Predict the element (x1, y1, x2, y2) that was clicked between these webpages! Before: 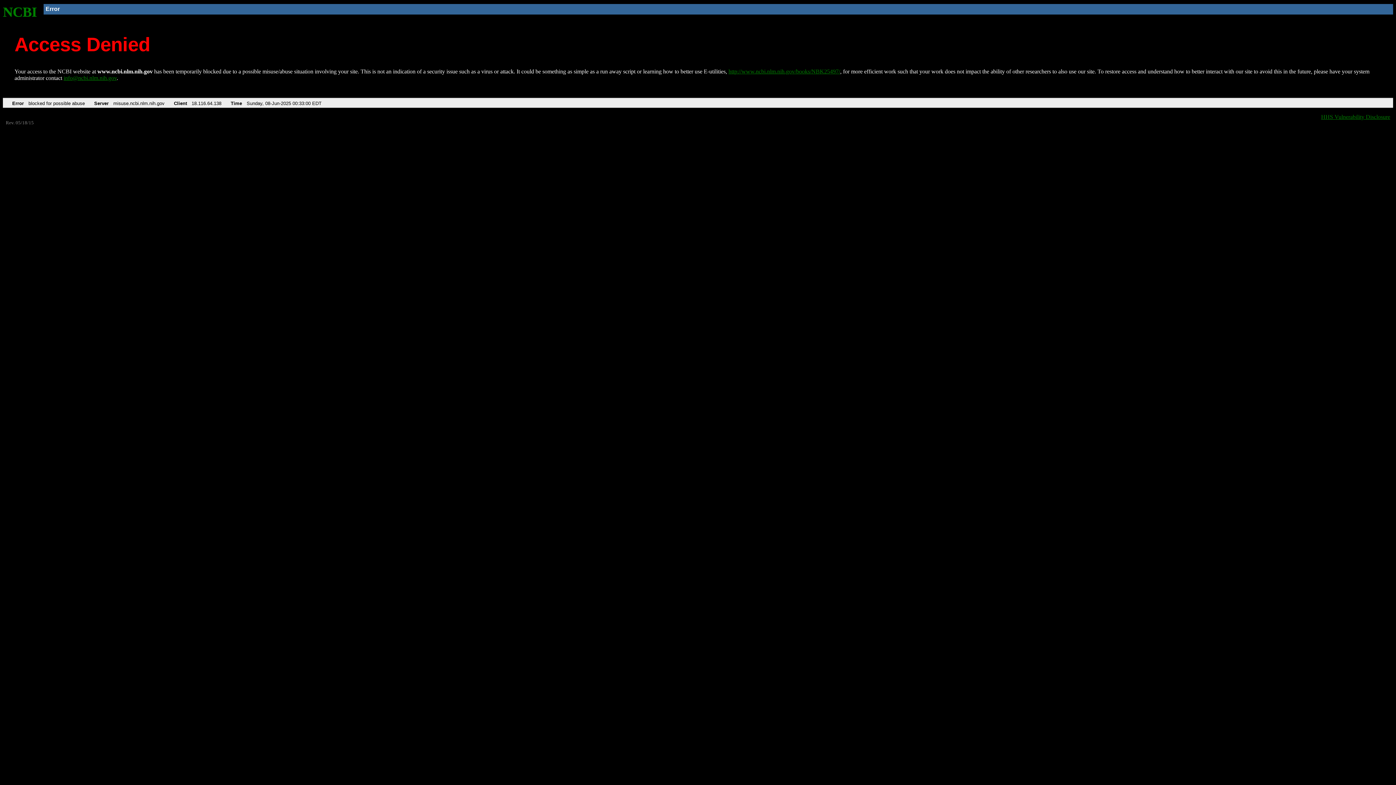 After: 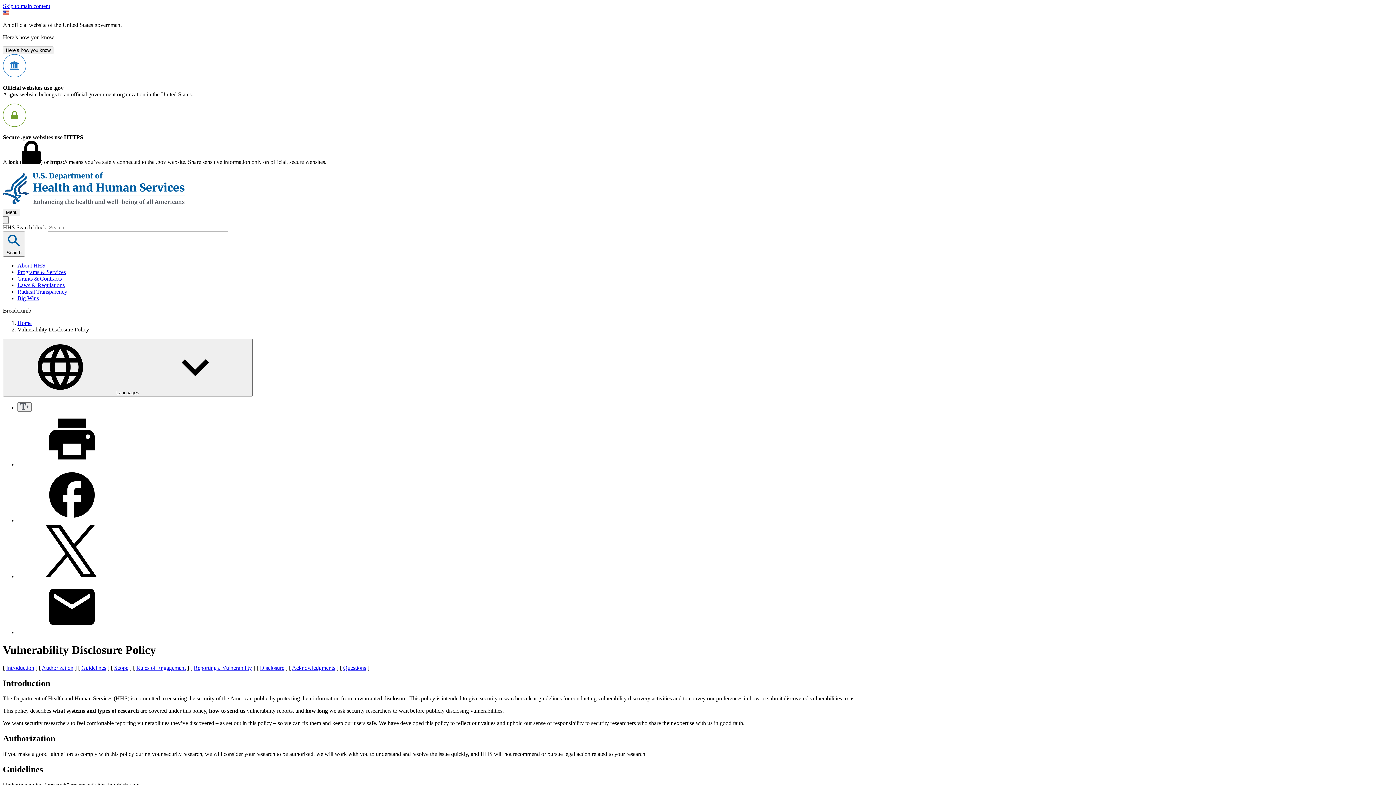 Action: bbox: (1321, 113, 1390, 119) label: HHS Vulnerability Disclosure